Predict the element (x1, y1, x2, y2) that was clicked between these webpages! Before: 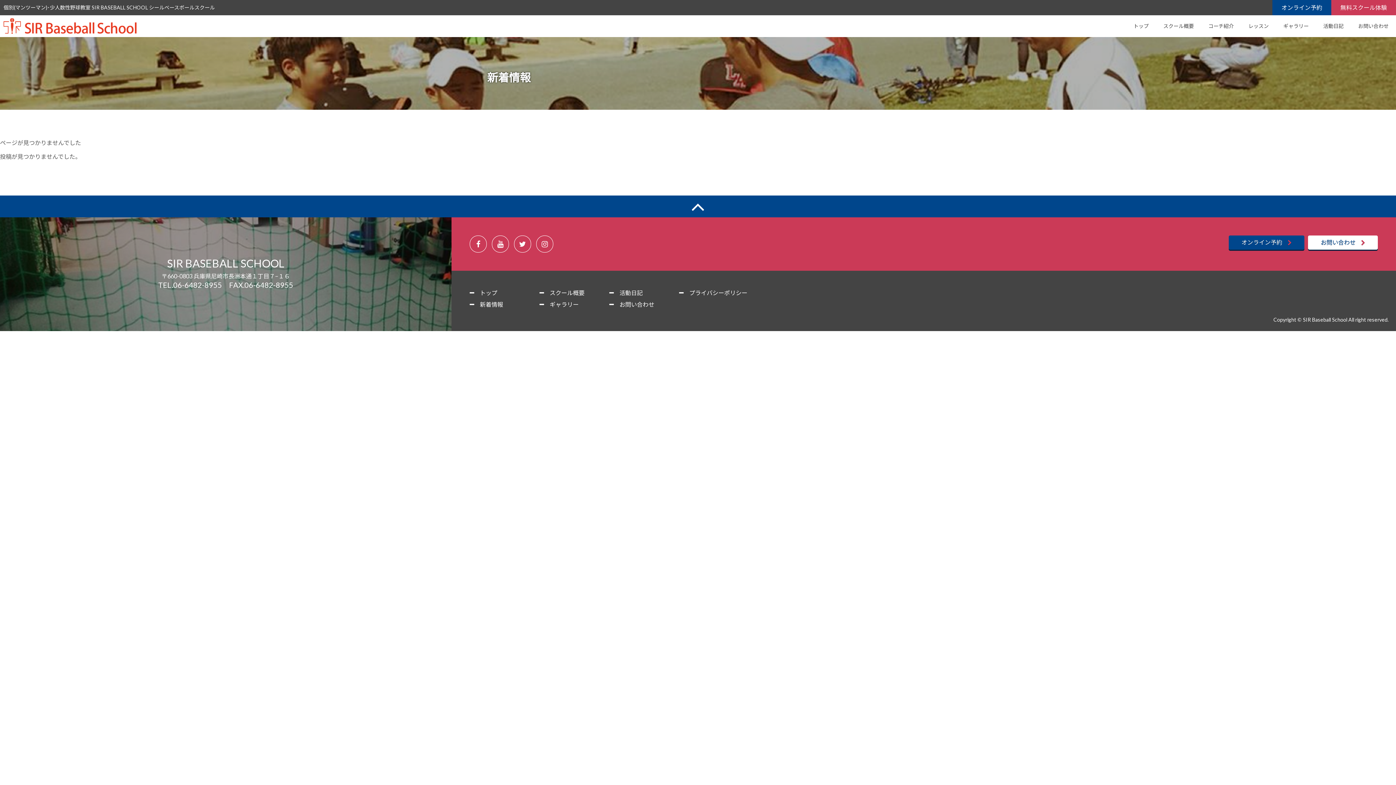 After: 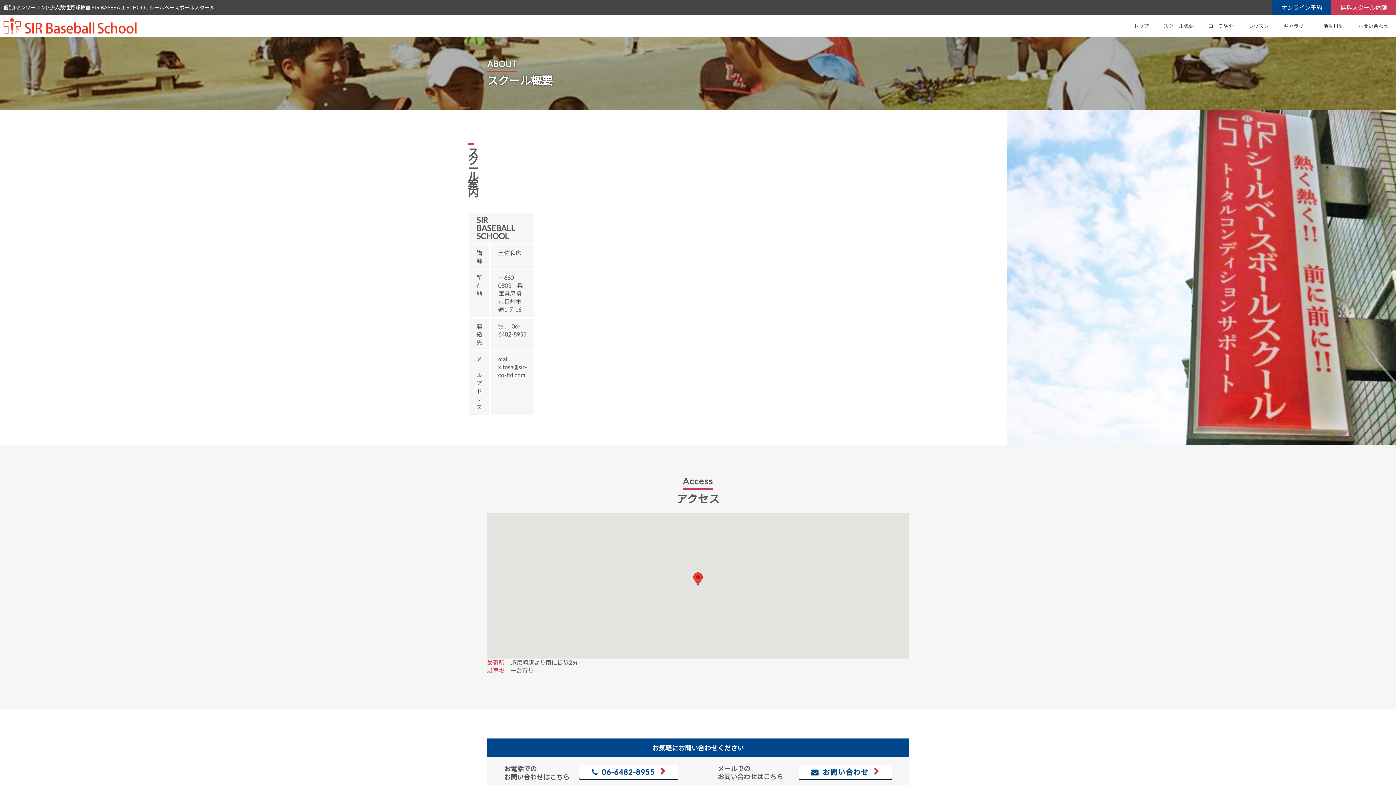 Action: bbox: (1156, 15, 1201, 37) label: スクール概要